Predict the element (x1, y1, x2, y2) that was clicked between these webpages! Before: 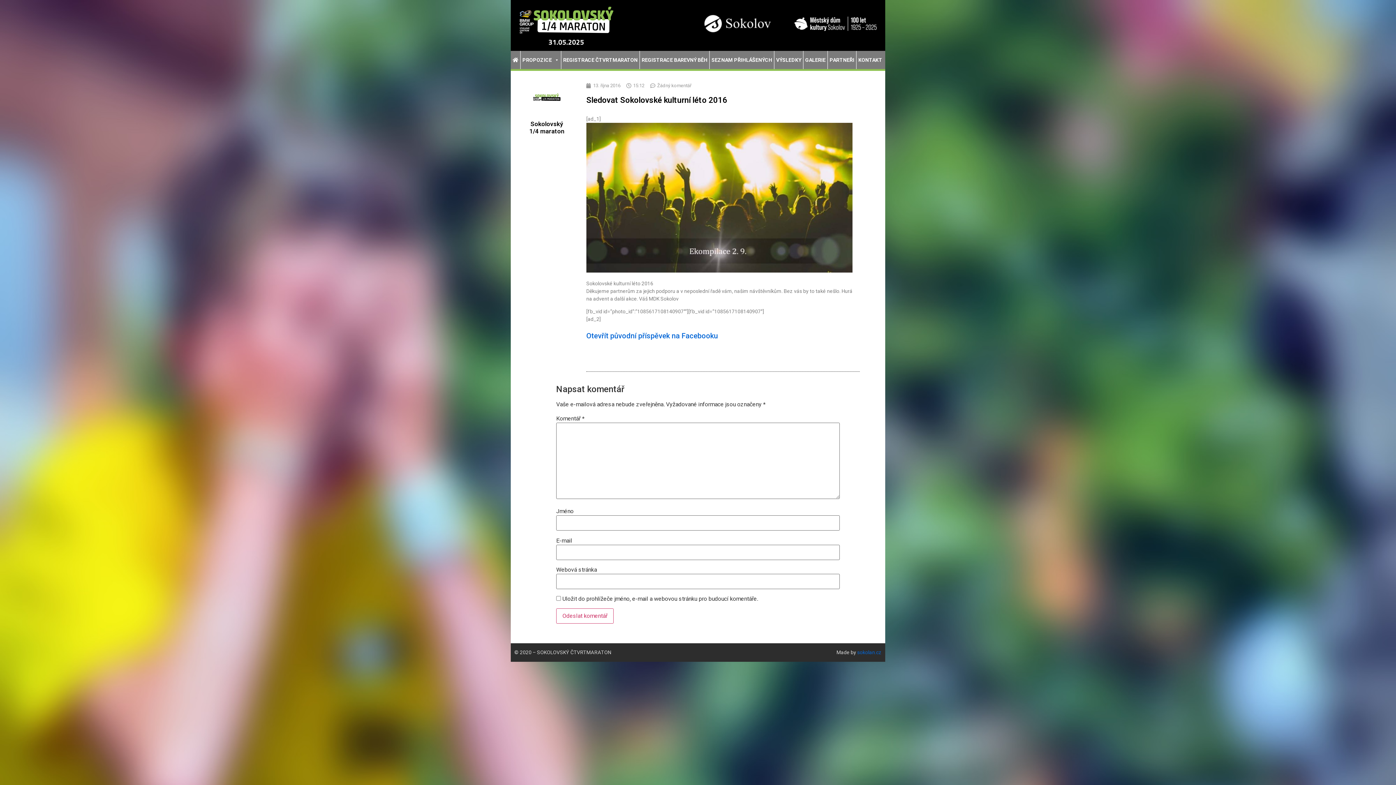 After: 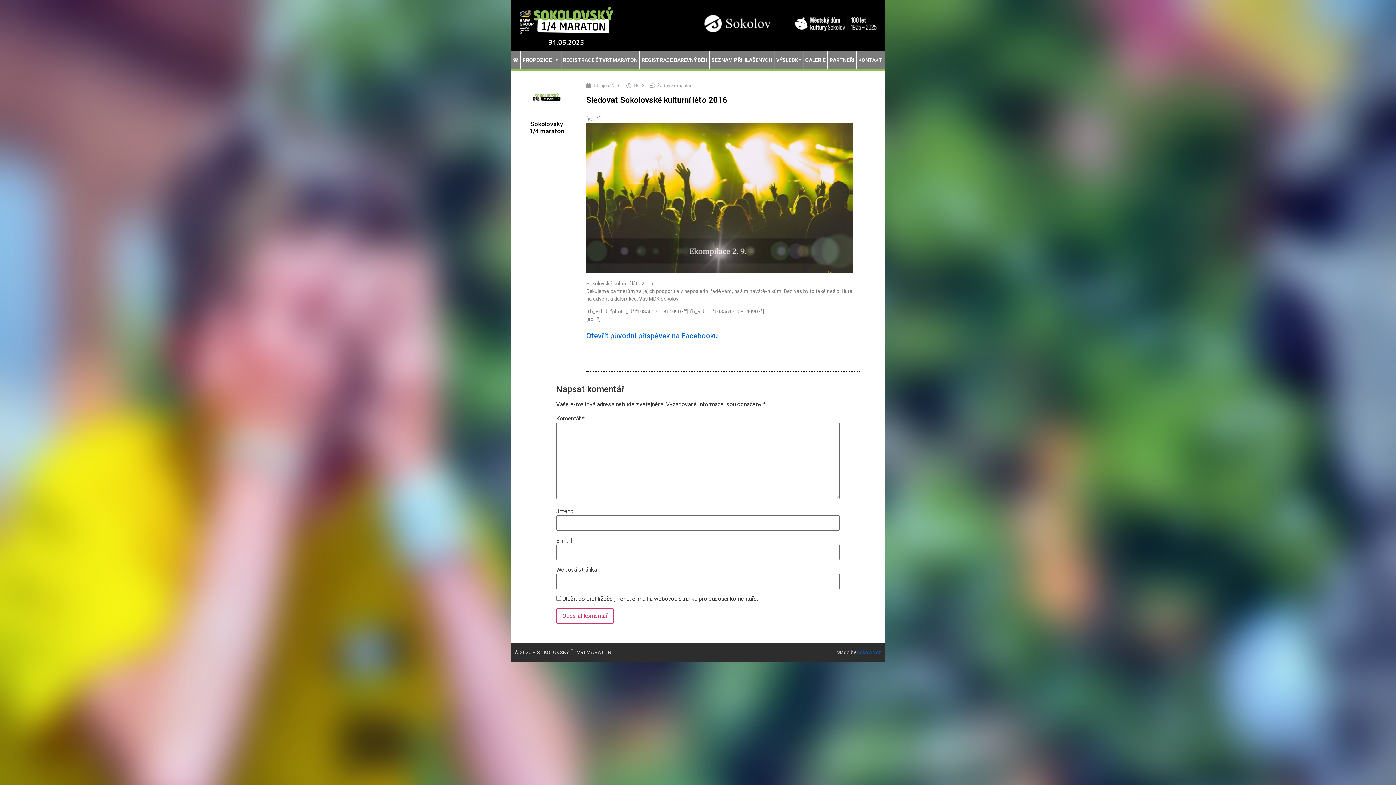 Action: label: Žádný komentář bbox: (650, 82, 691, 89)